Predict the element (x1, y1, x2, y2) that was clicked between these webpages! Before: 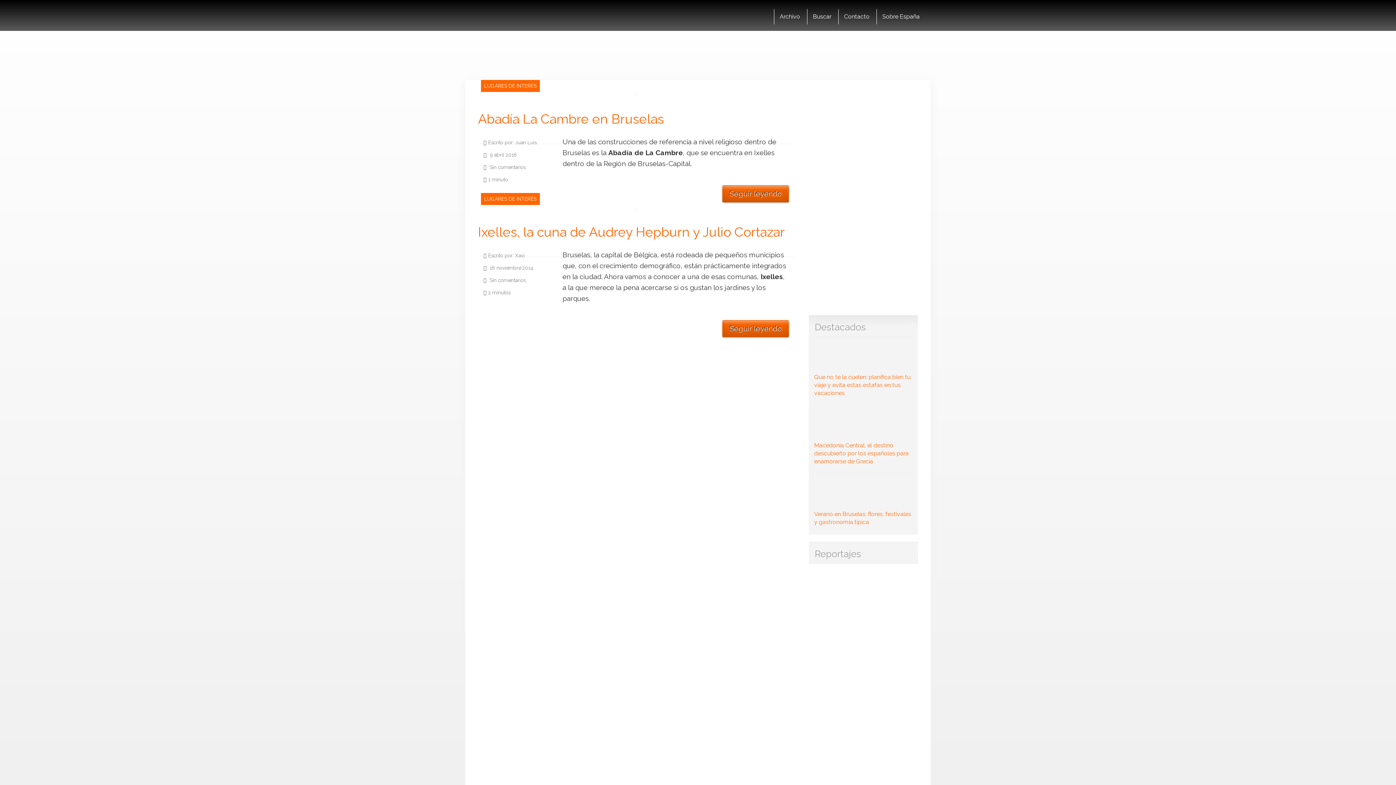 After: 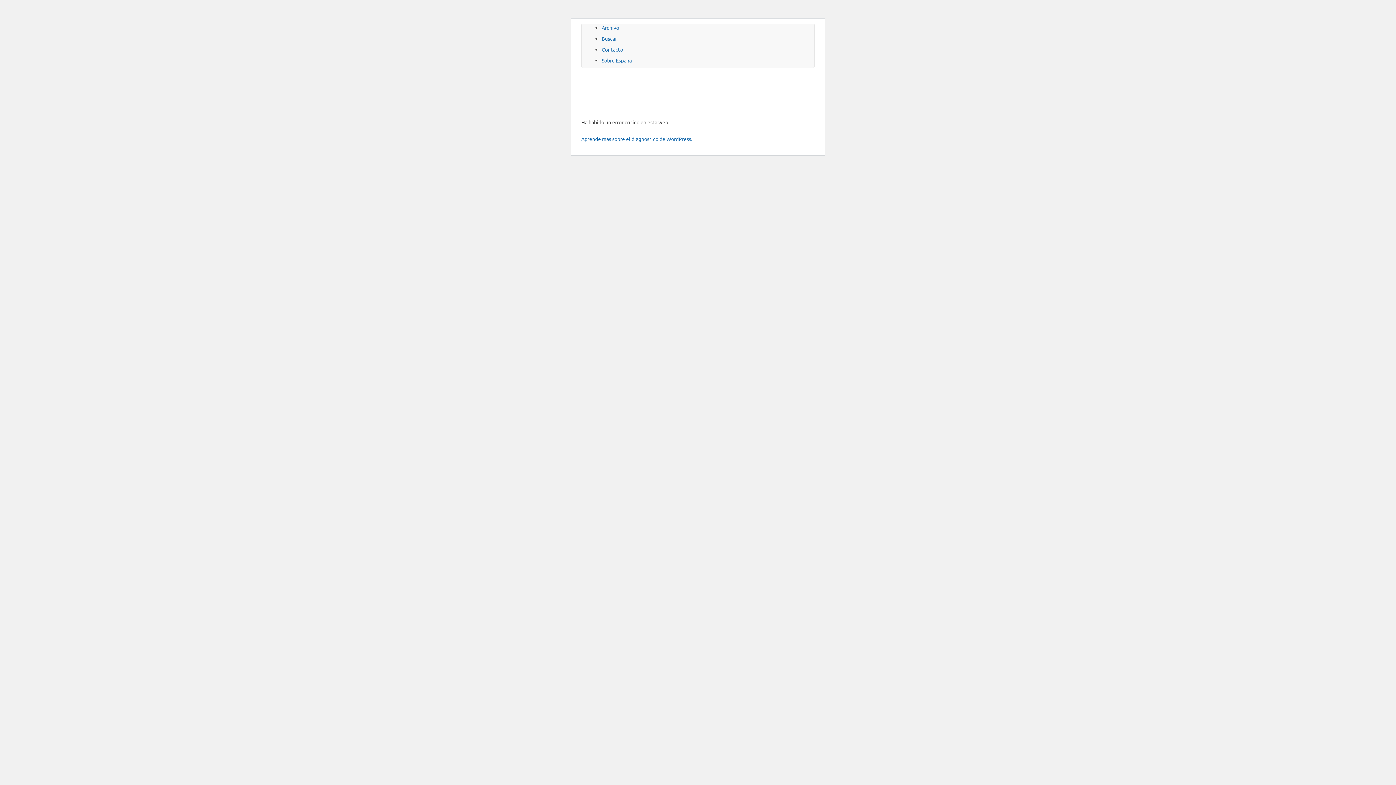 Action: label: Contacto bbox: (838, 9, 875, 24)